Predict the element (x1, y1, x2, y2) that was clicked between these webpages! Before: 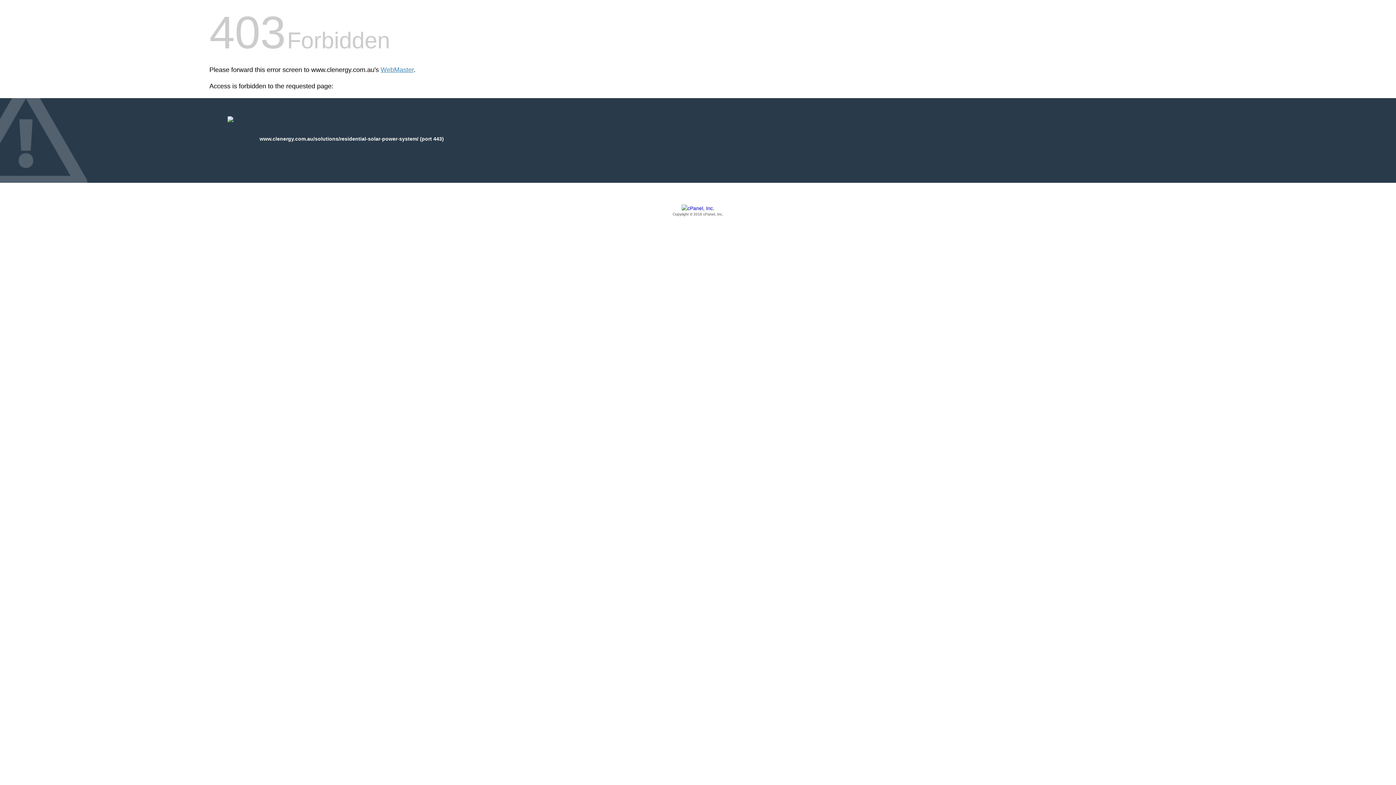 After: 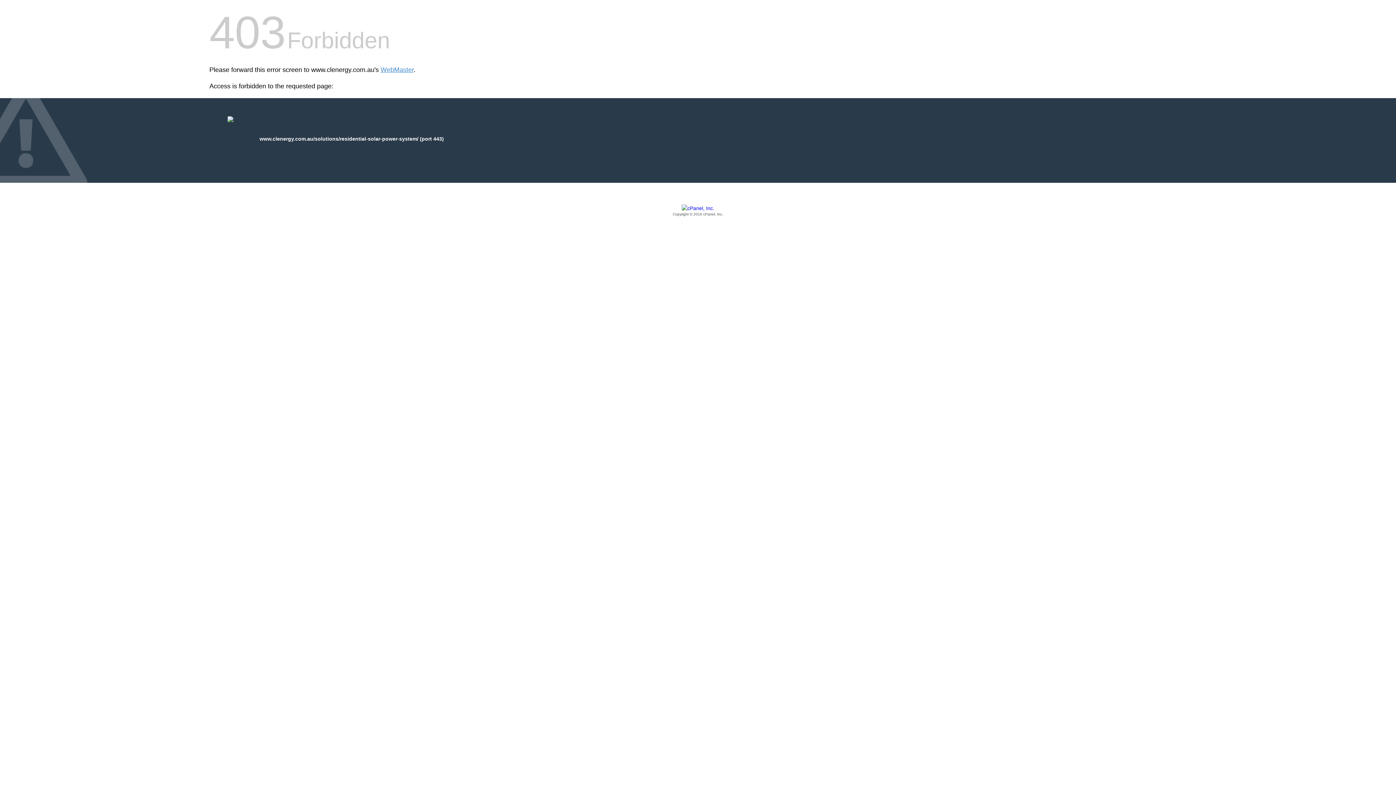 Action: label: Copyright © 2016 cPanel, Inc. bbox: (209, 205, 1186, 217)